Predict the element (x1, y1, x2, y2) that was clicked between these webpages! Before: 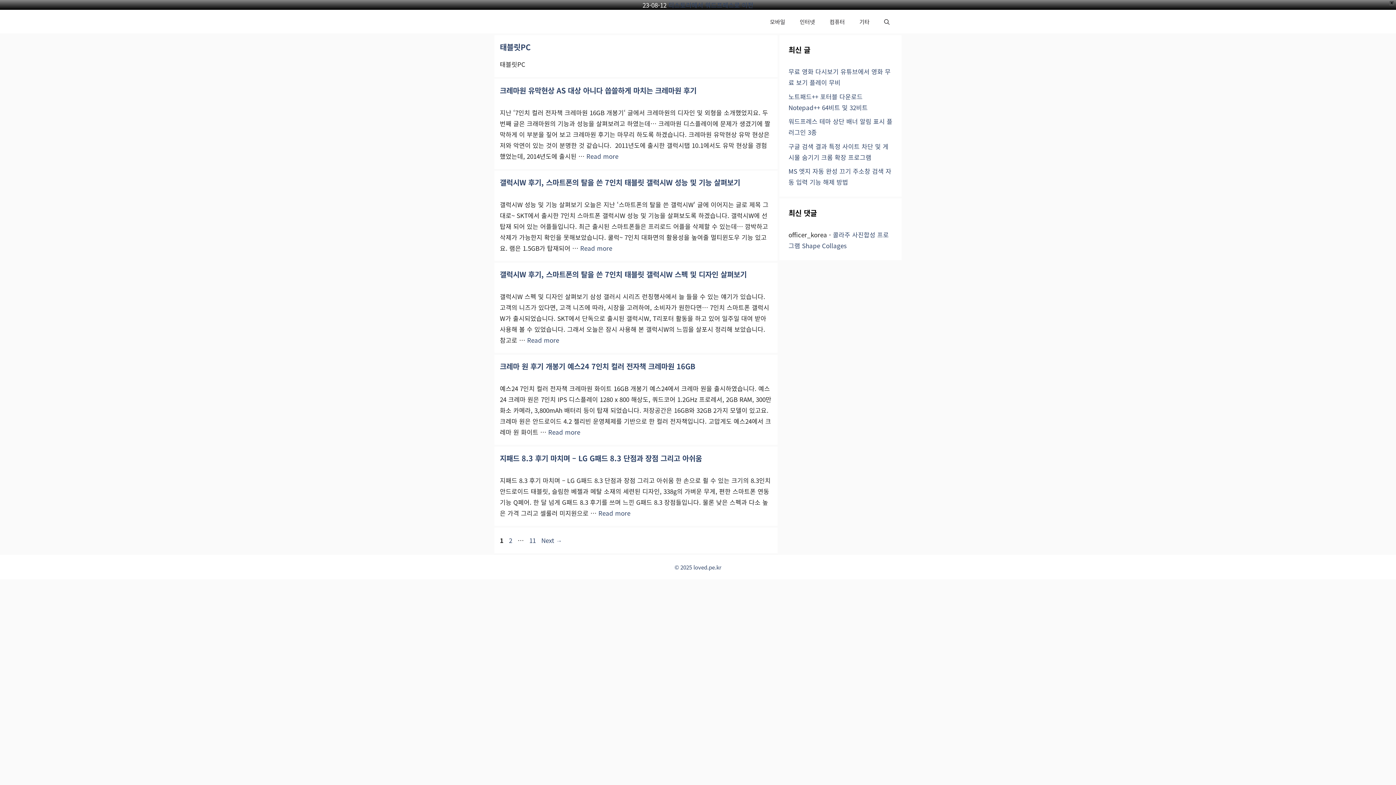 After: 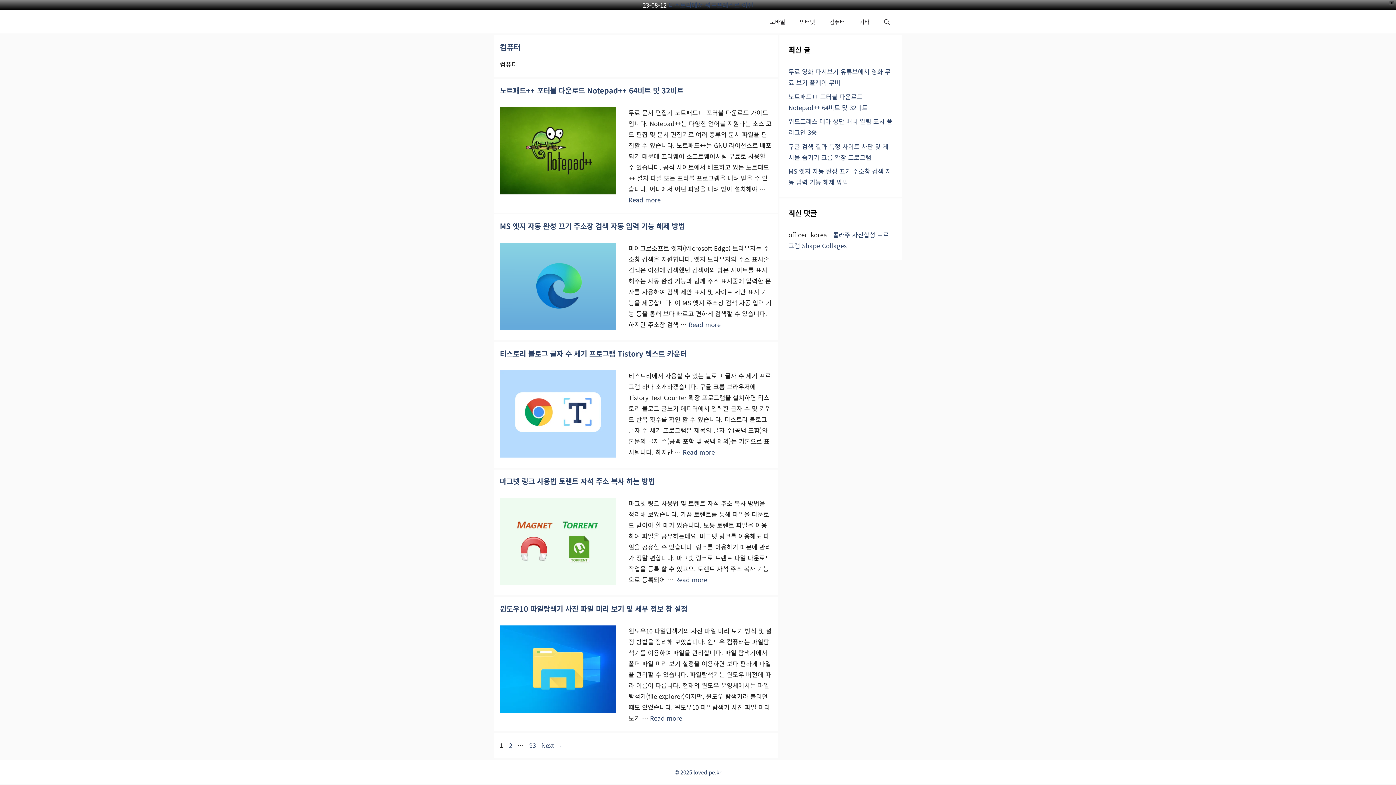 Action: bbox: (822, 9, 852, 33) label: 컴퓨터